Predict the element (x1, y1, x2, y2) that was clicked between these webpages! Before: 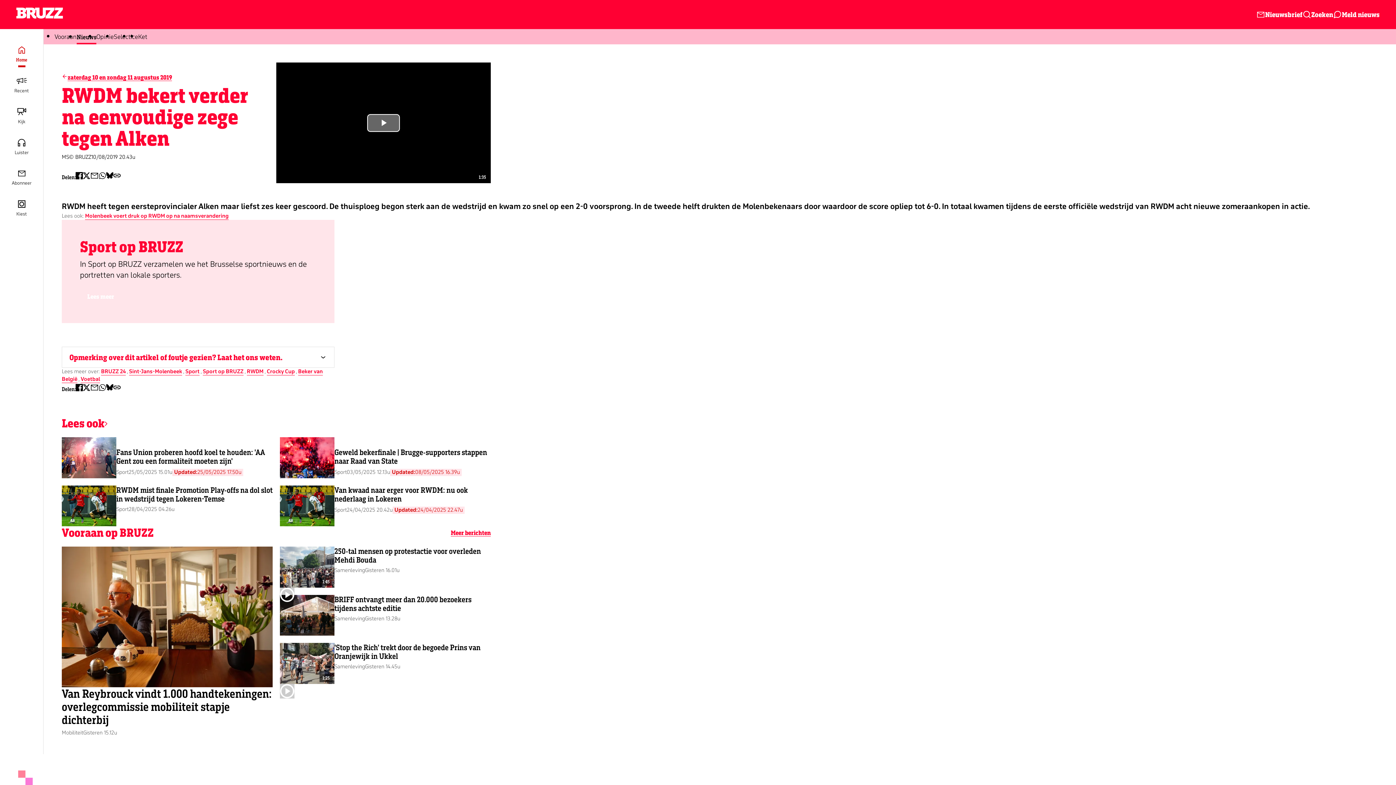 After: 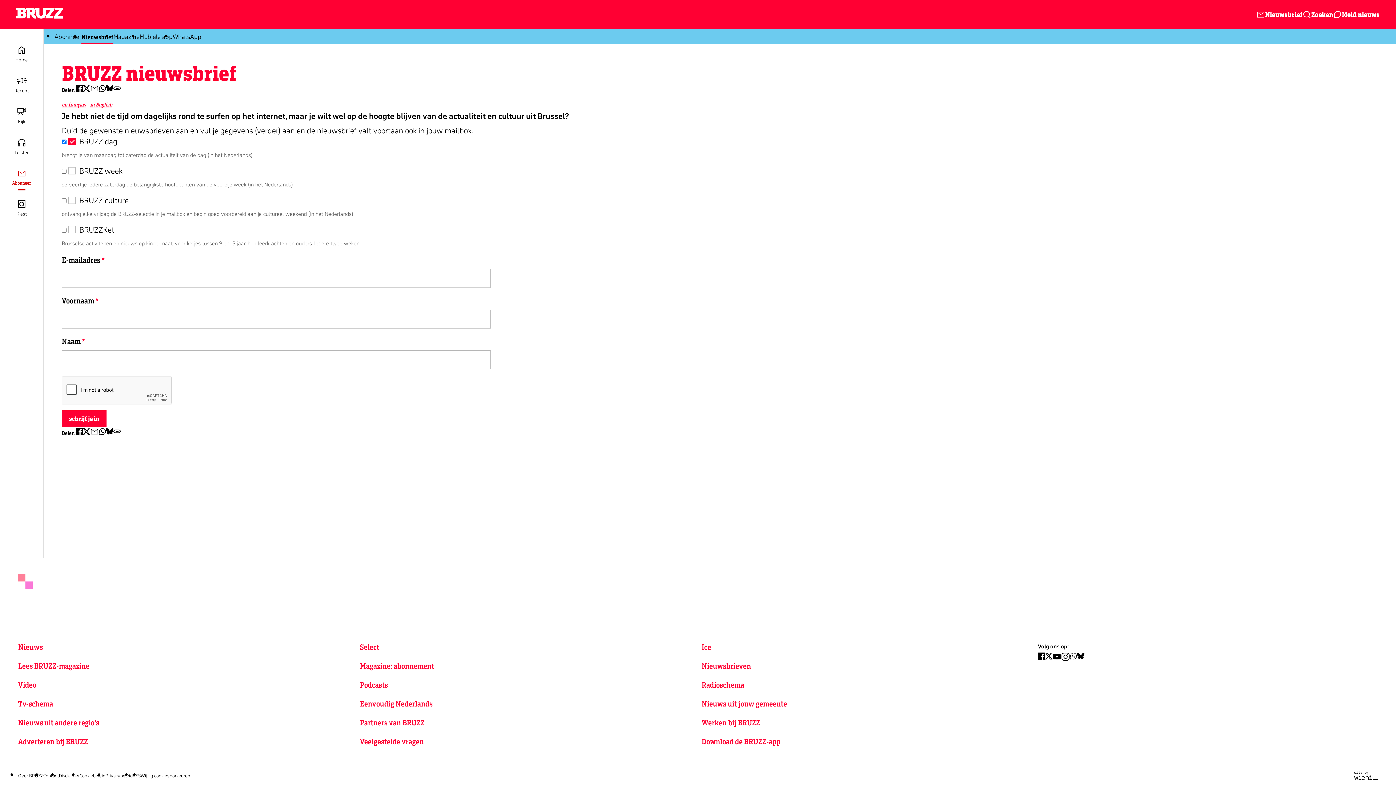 Action: label: Nieuwsbrief bbox: (1256, 9, 1302, 20)